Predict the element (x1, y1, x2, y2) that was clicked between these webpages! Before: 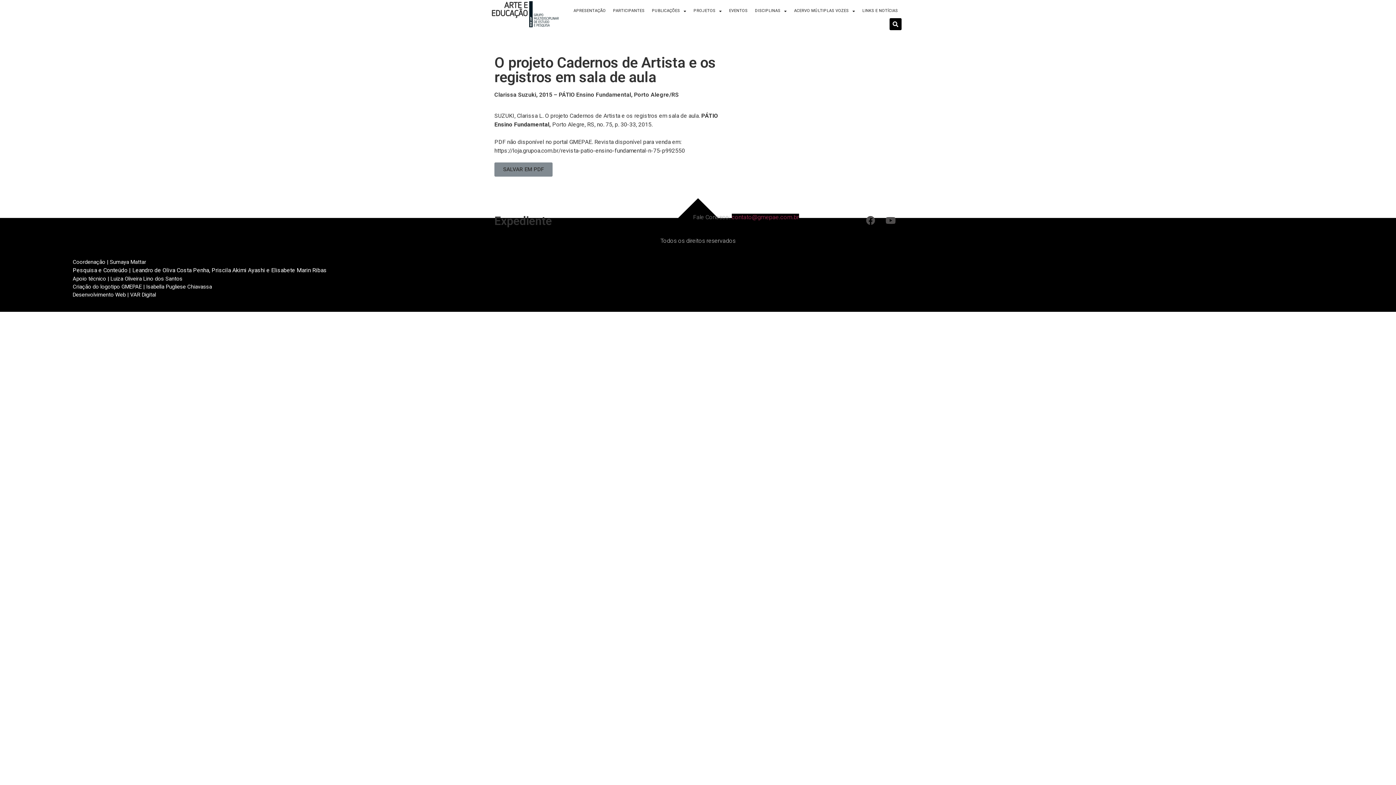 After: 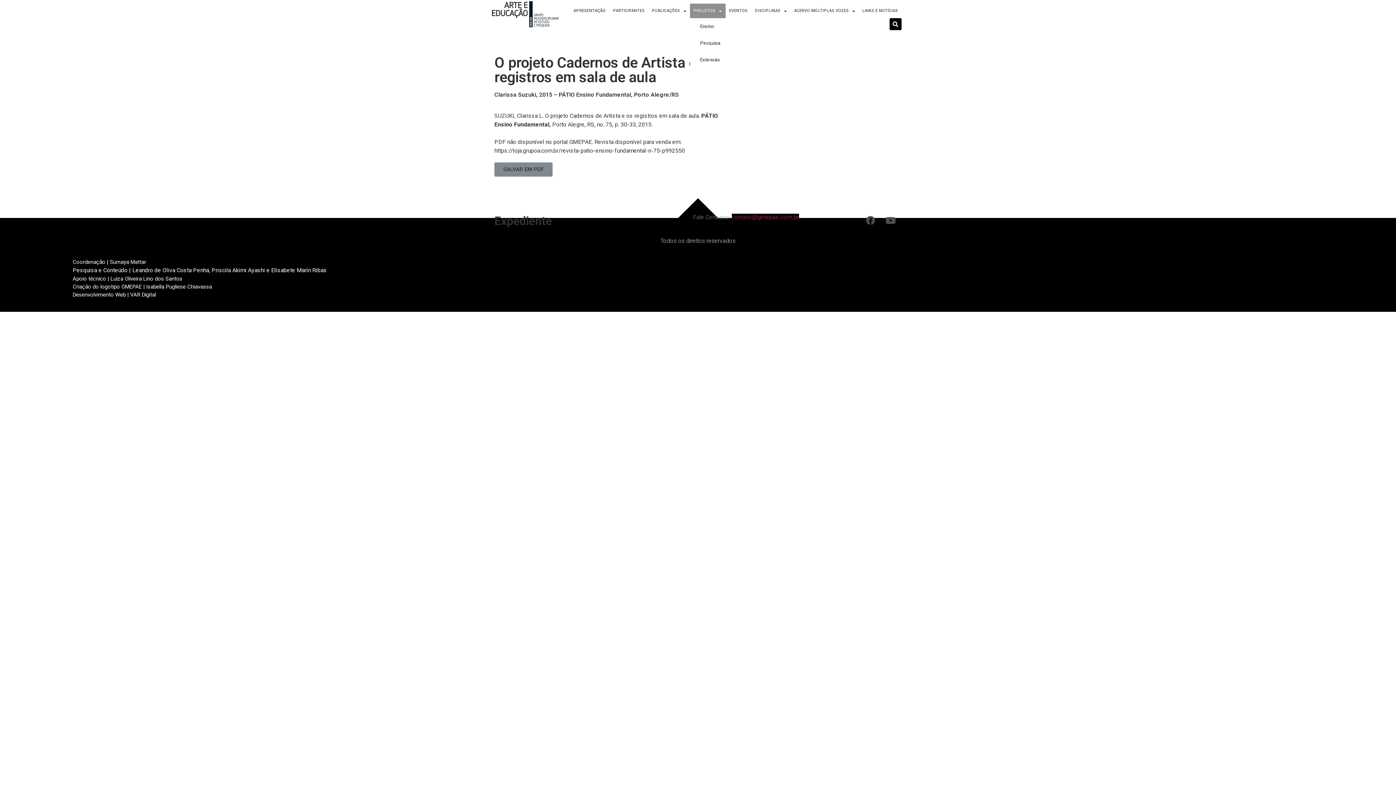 Action: label: PROJETOS bbox: (690, 3, 725, 18)